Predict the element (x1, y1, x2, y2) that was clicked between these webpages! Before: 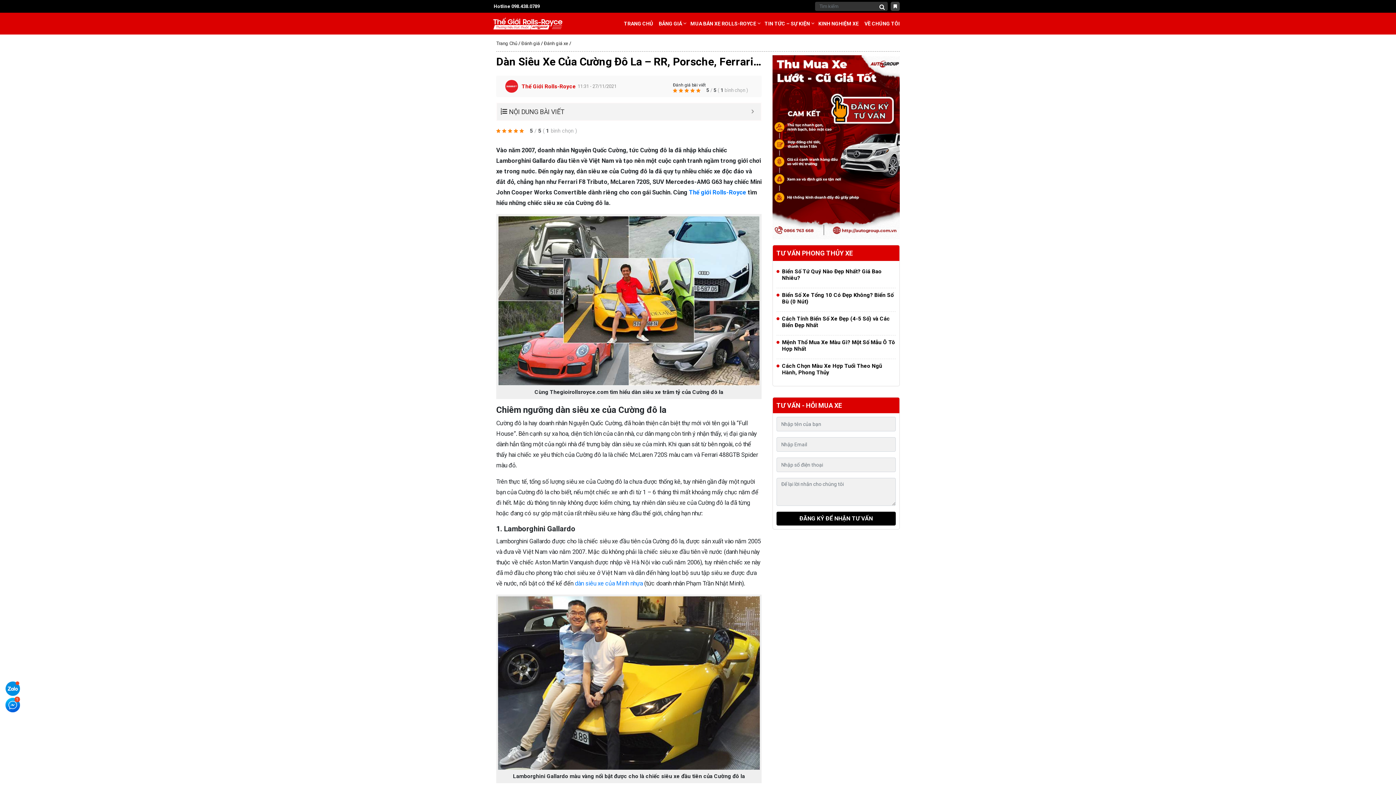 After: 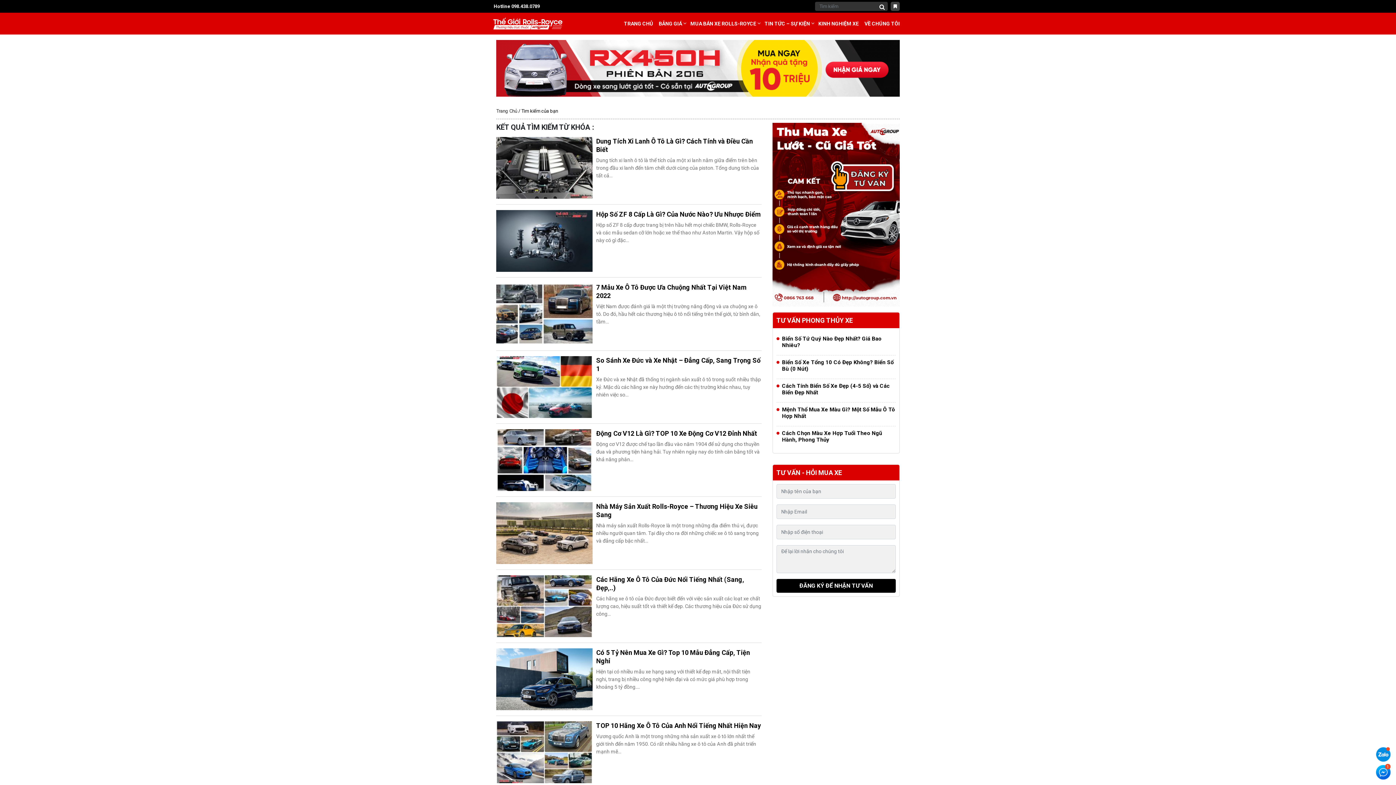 Action: bbox: (877, 1, 887, 12)